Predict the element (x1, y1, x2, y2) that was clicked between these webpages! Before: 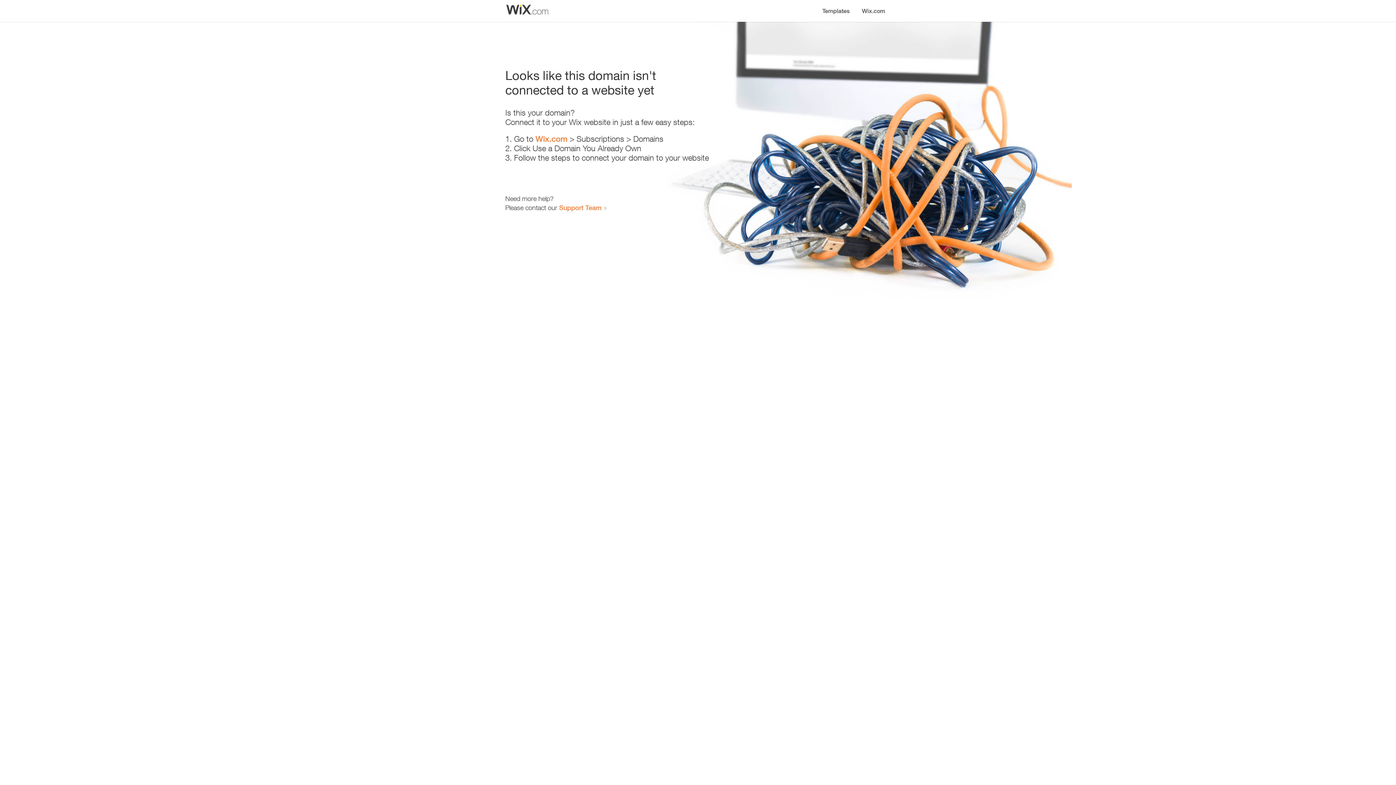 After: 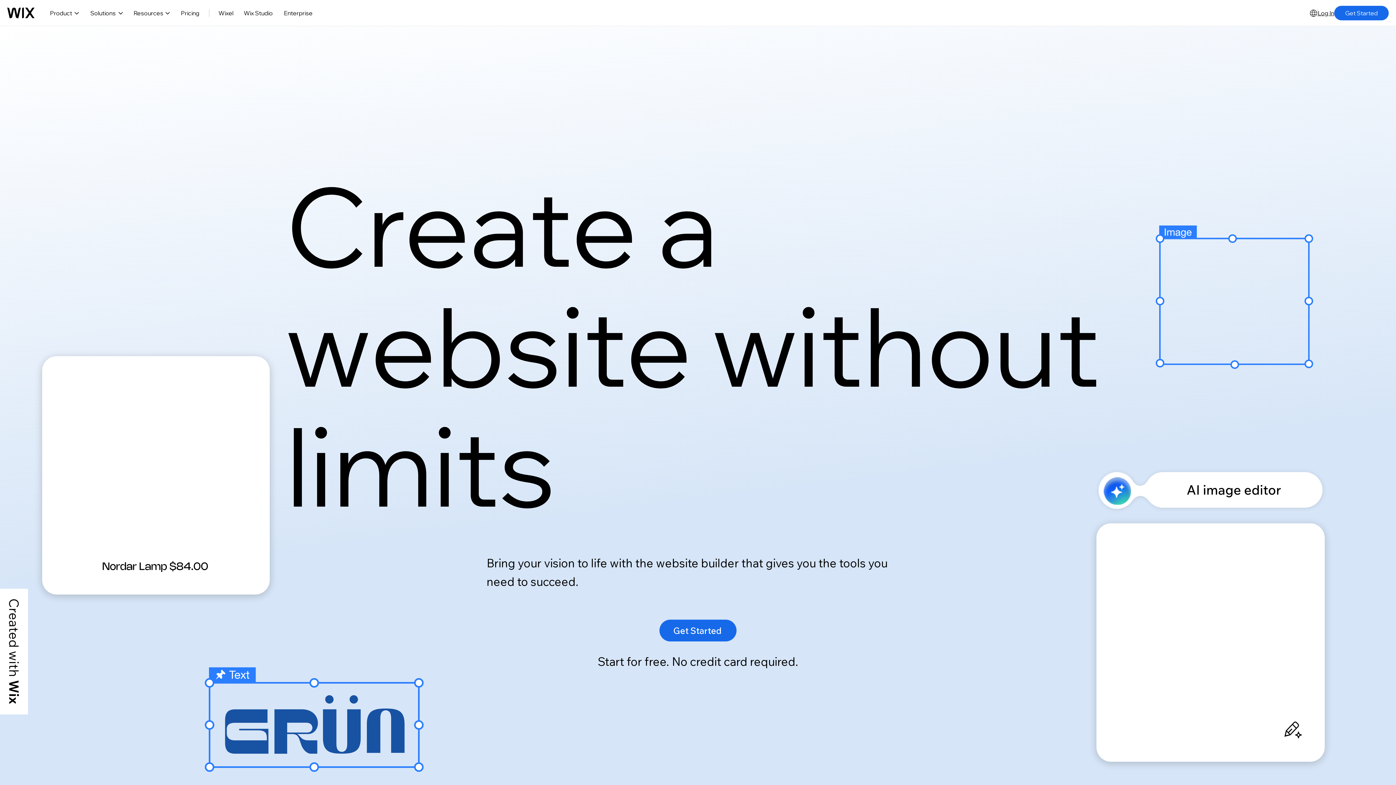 Action: bbox: (856, 0, 890, 14) label: Wix.com